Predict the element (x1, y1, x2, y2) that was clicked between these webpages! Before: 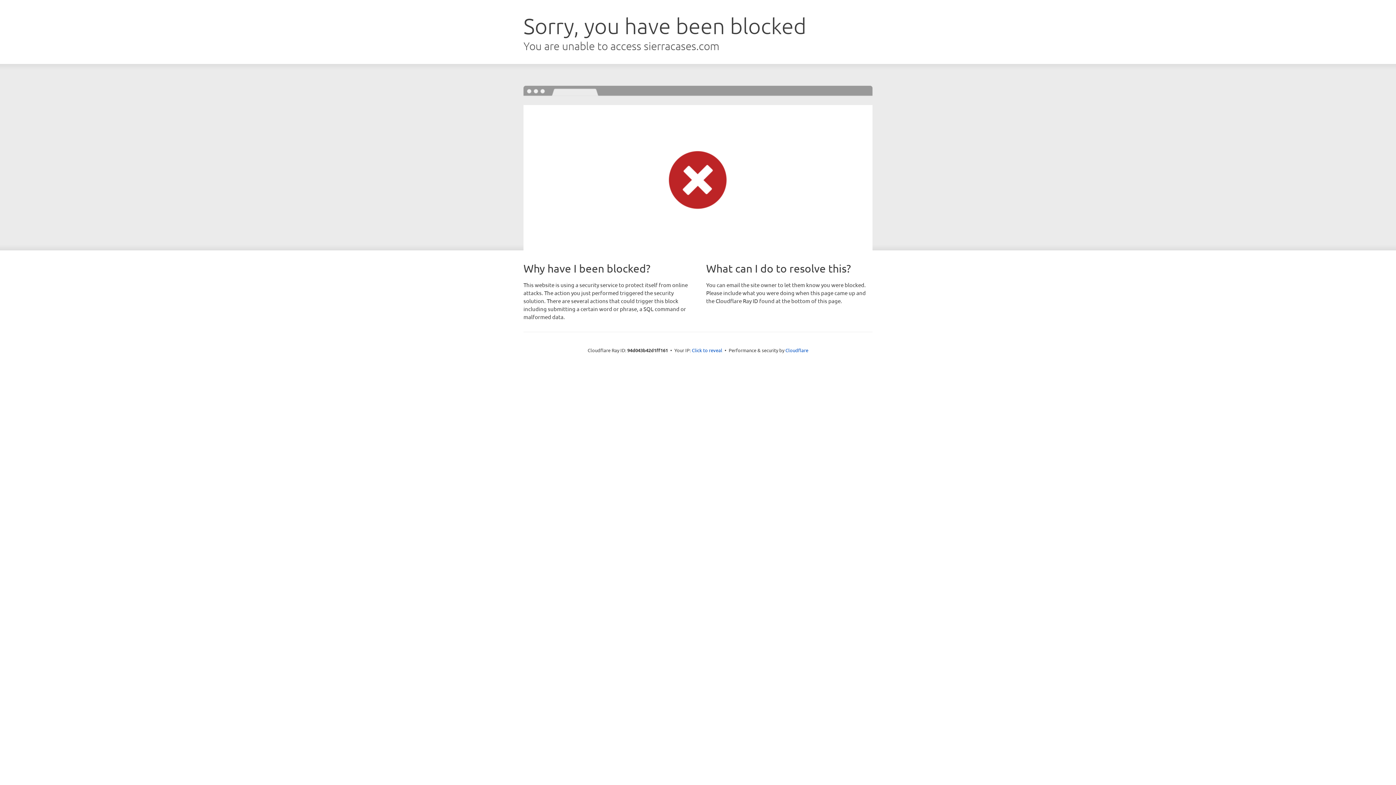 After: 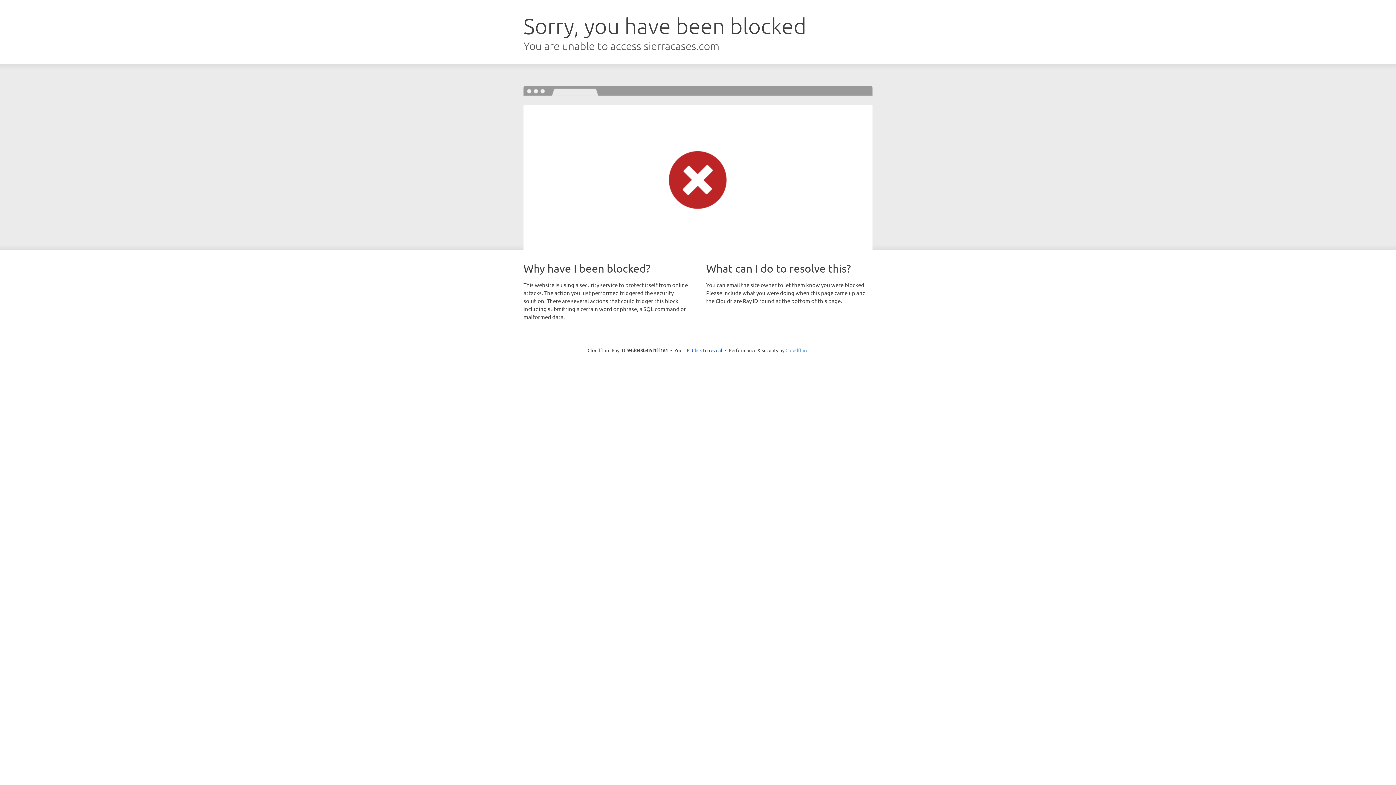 Action: bbox: (785, 347, 808, 353) label: Cloudflare